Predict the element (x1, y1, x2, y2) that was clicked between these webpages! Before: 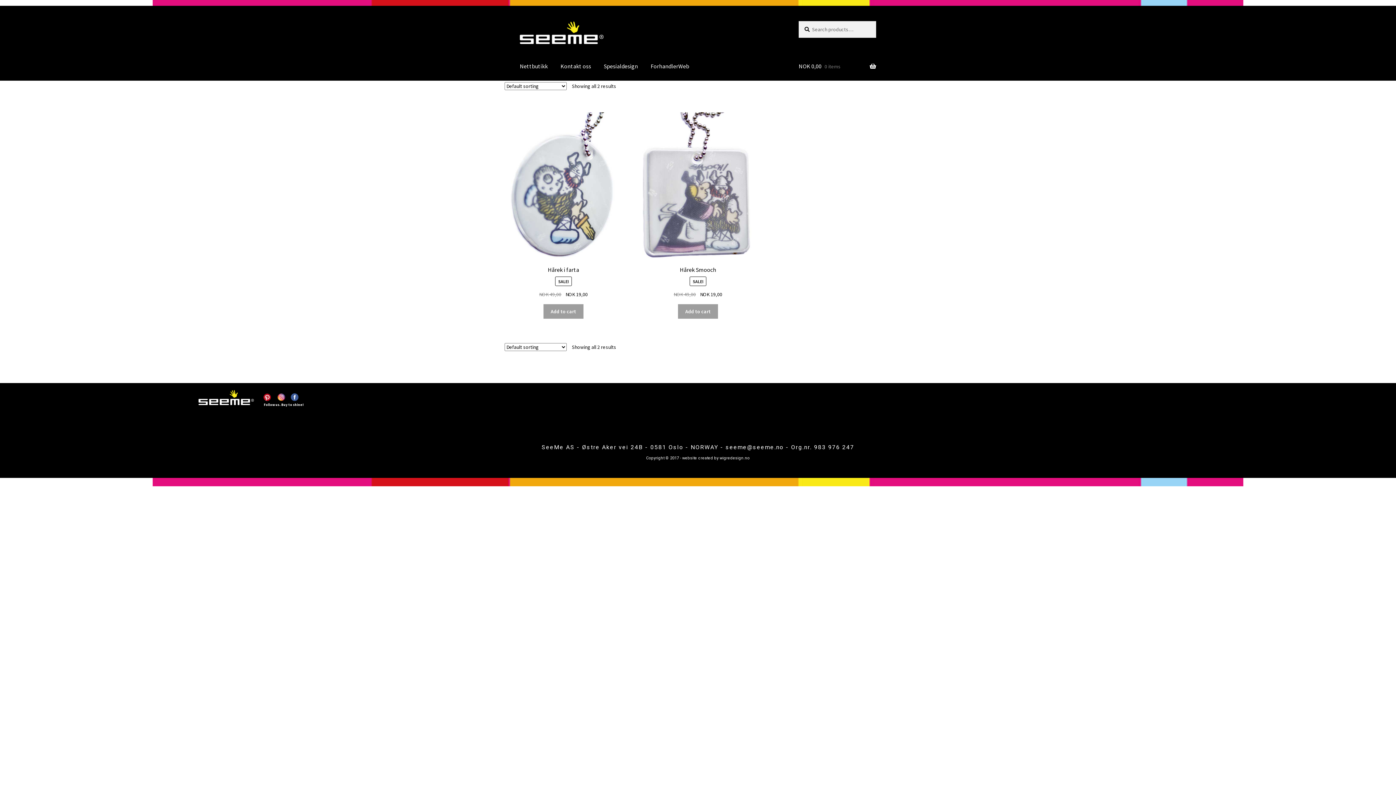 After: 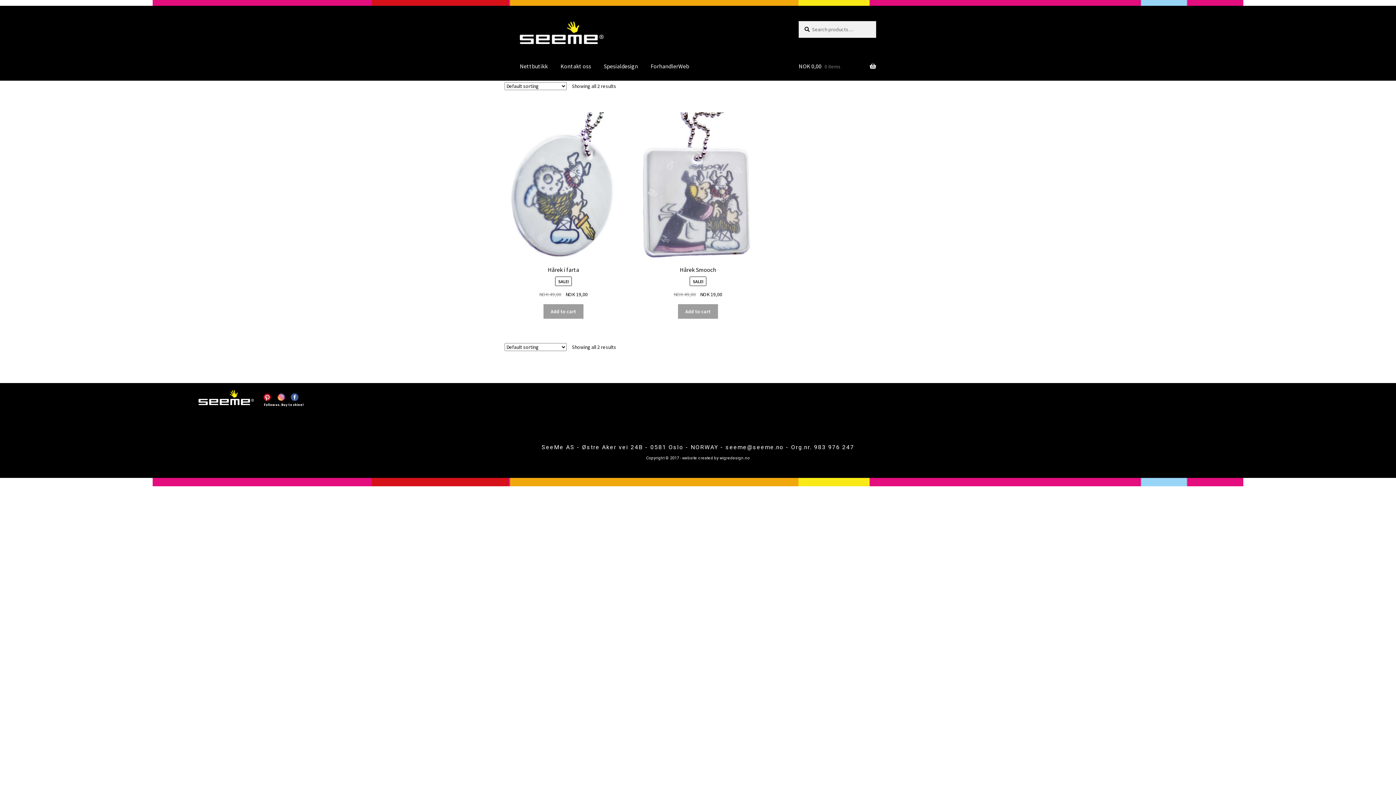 Action: bbox: (263, 393, 271, 401)